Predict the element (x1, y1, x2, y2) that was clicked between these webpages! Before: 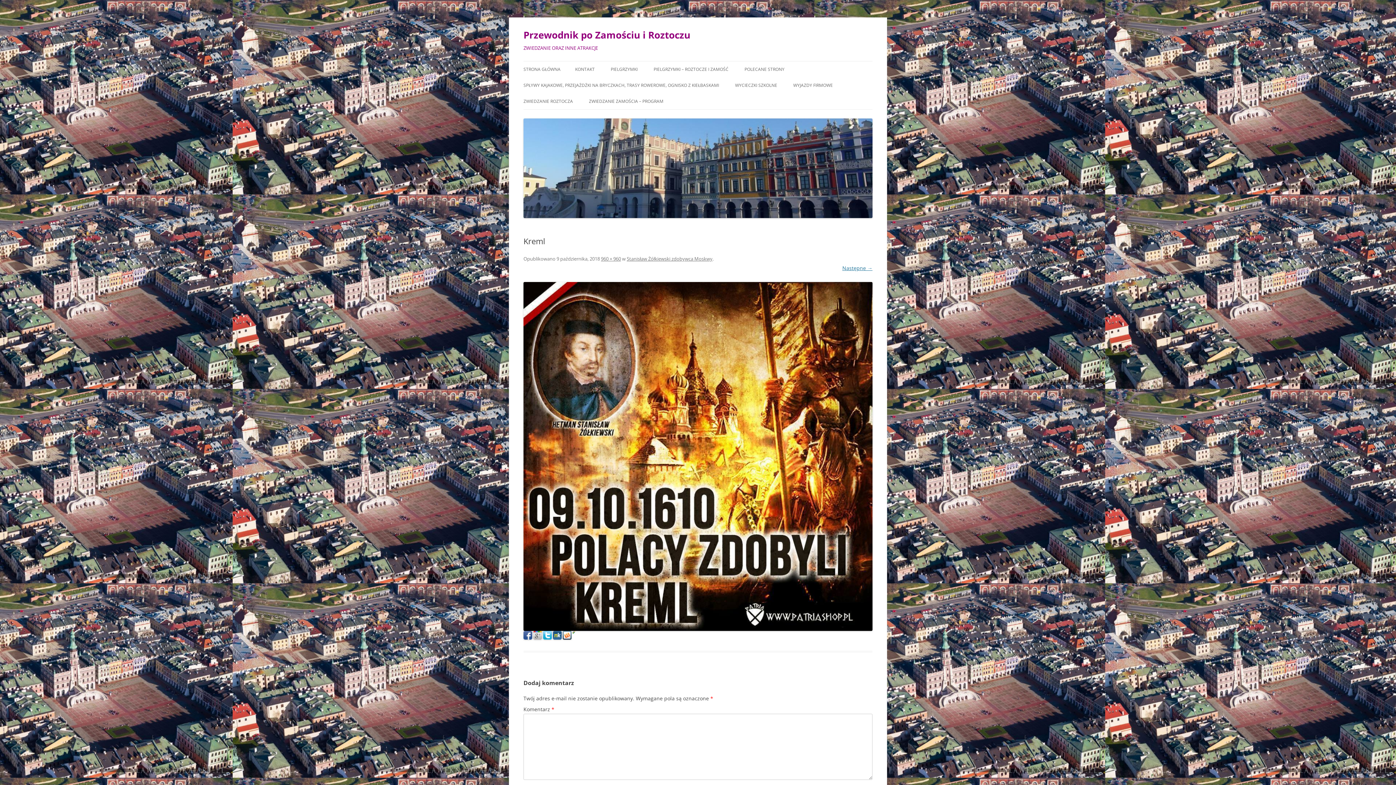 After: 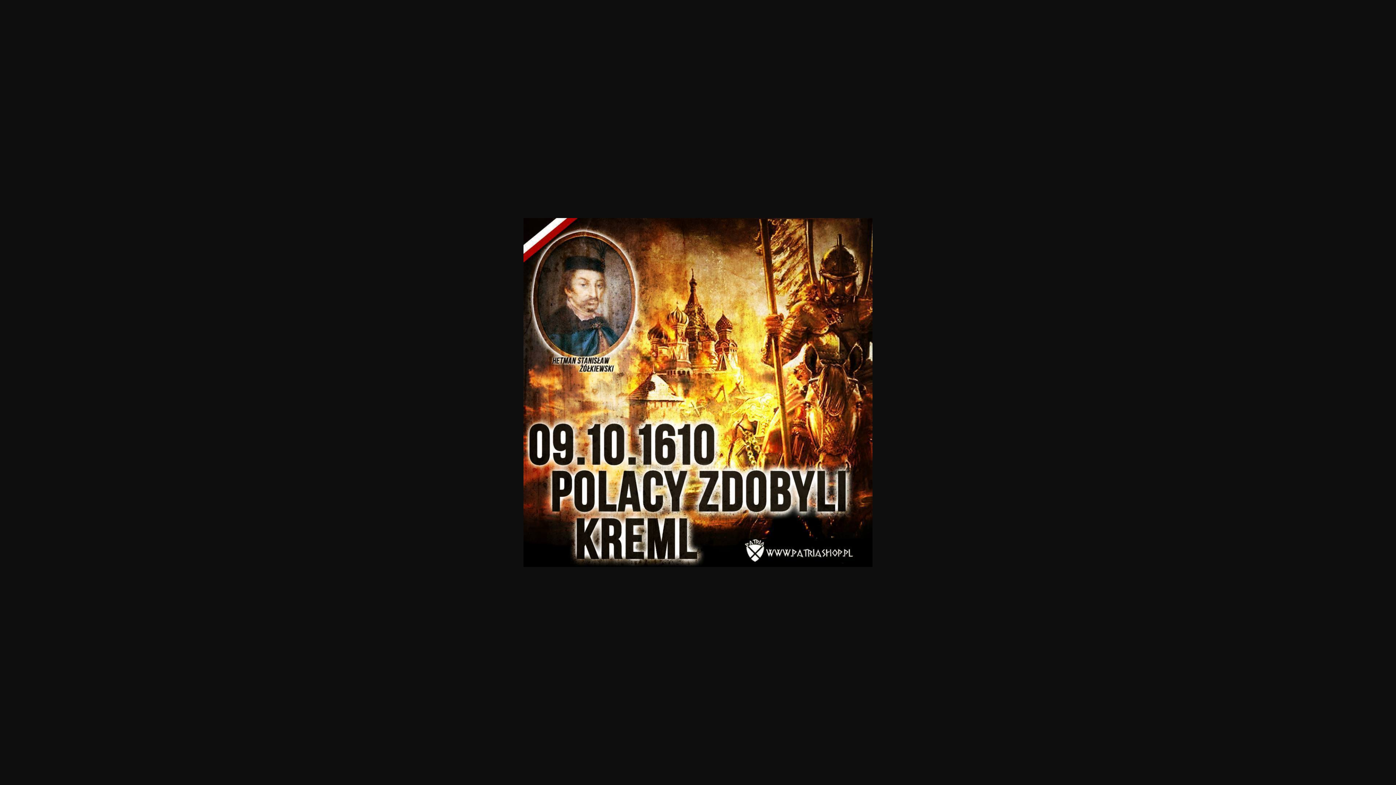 Action: bbox: (601, 255, 621, 262) label: 960 × 960